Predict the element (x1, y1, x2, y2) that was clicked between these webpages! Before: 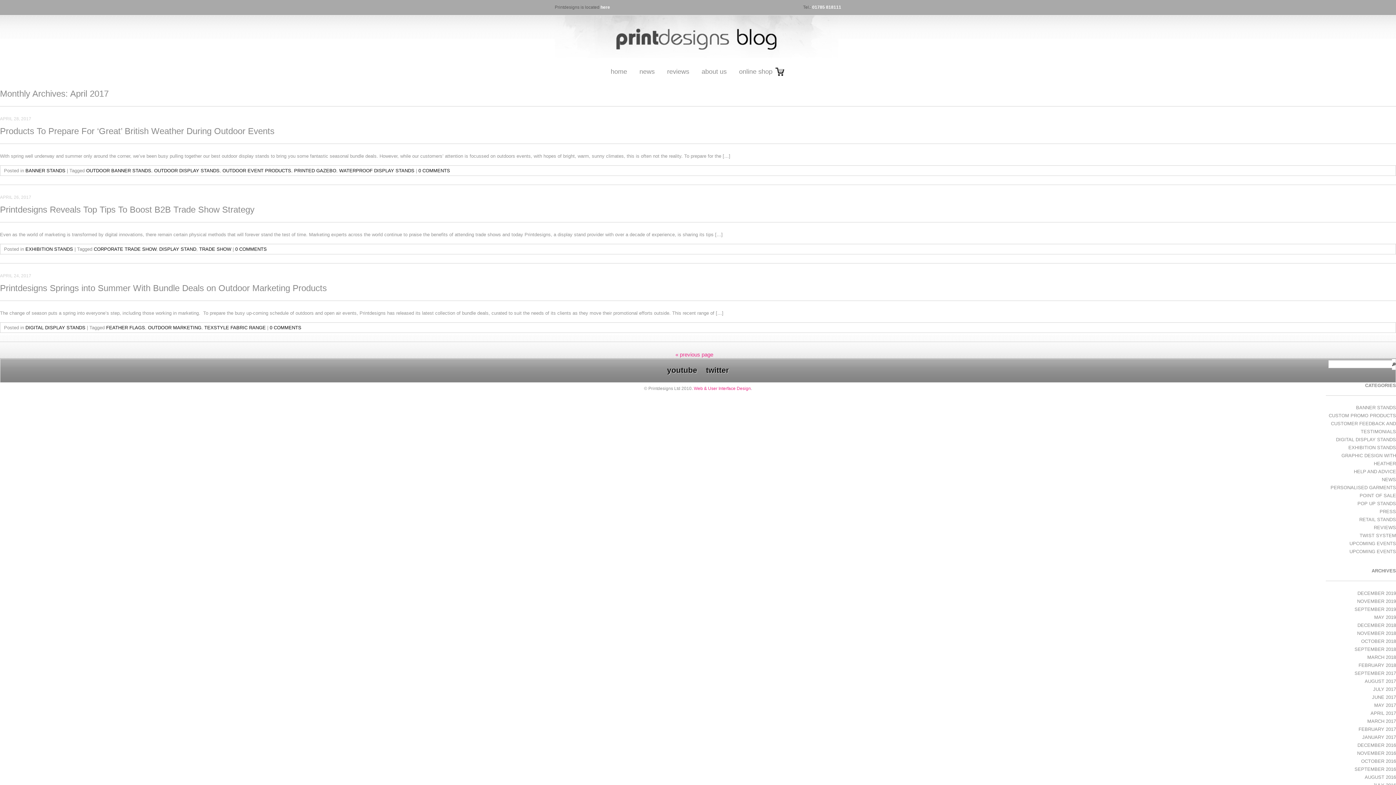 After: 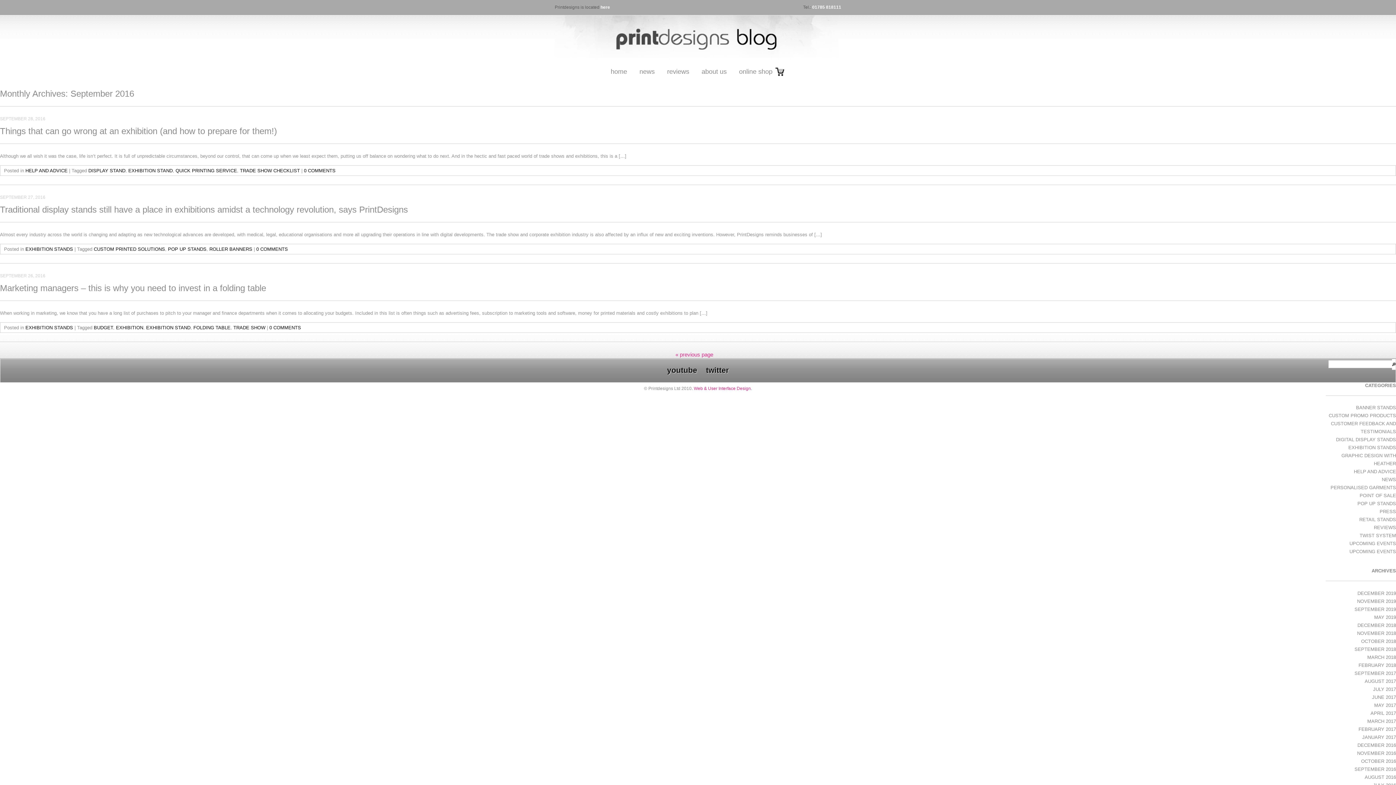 Action: bbox: (1354, 766, 1396, 772) label: SEPTEMBER 2016